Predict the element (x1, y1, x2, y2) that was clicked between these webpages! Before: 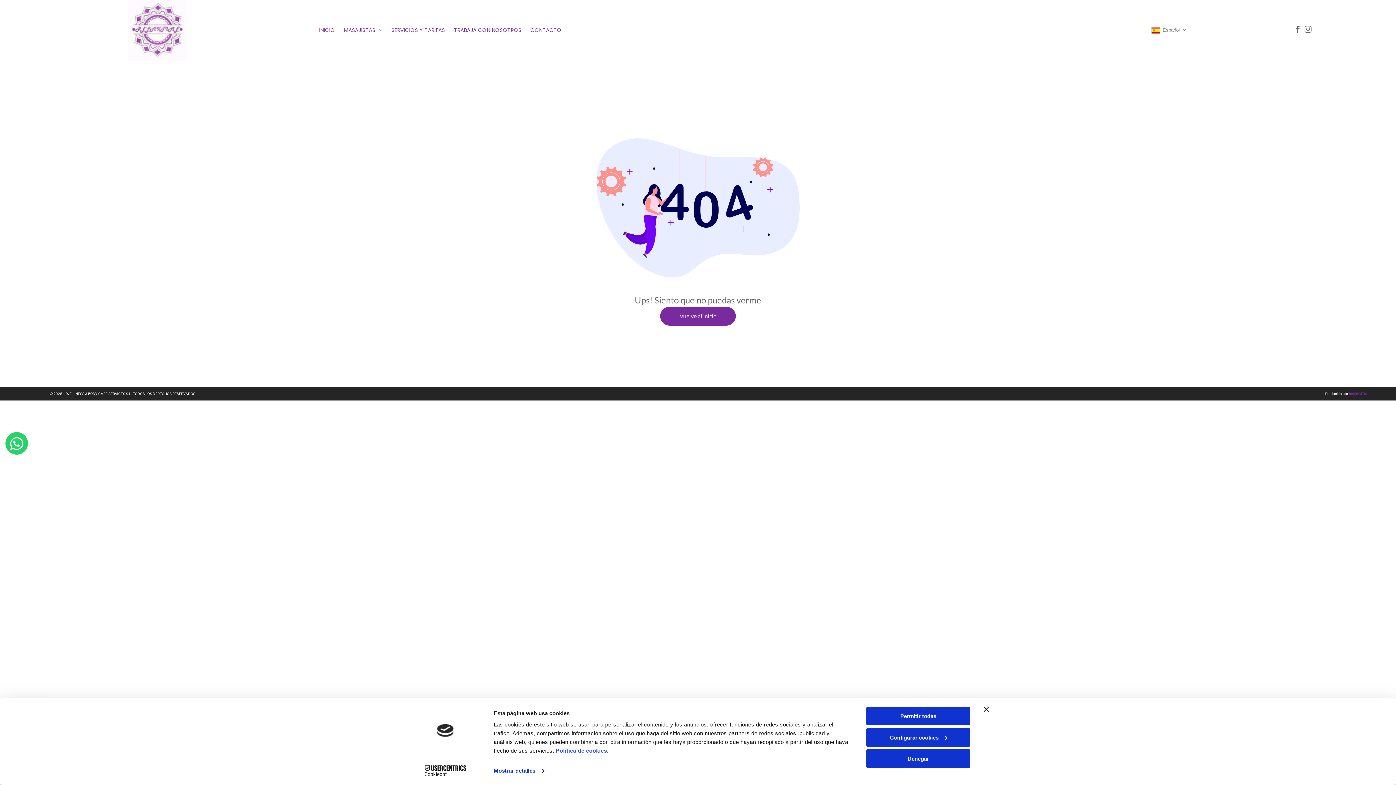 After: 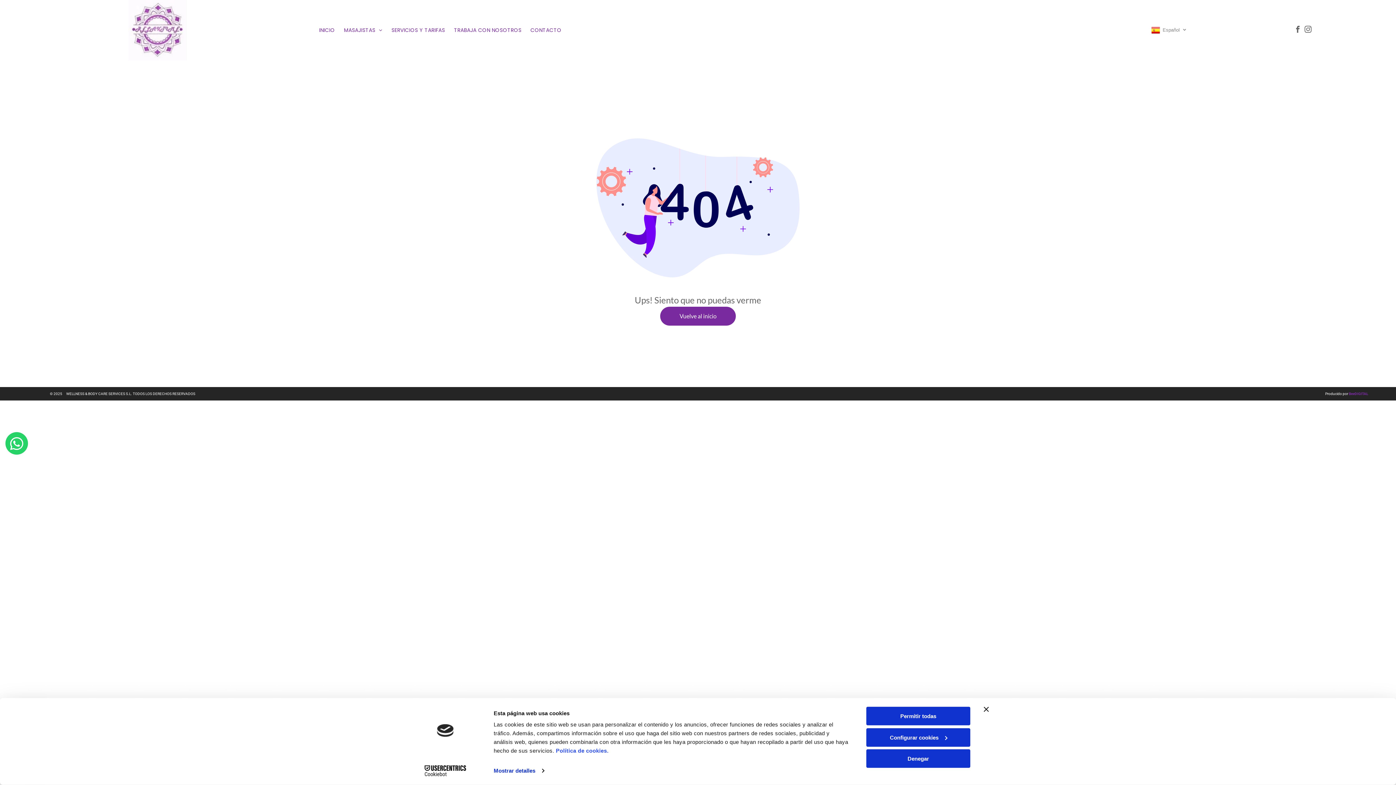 Action: bbox: (413, 765, 477, 776) label: Cookiebot - opens in a new window